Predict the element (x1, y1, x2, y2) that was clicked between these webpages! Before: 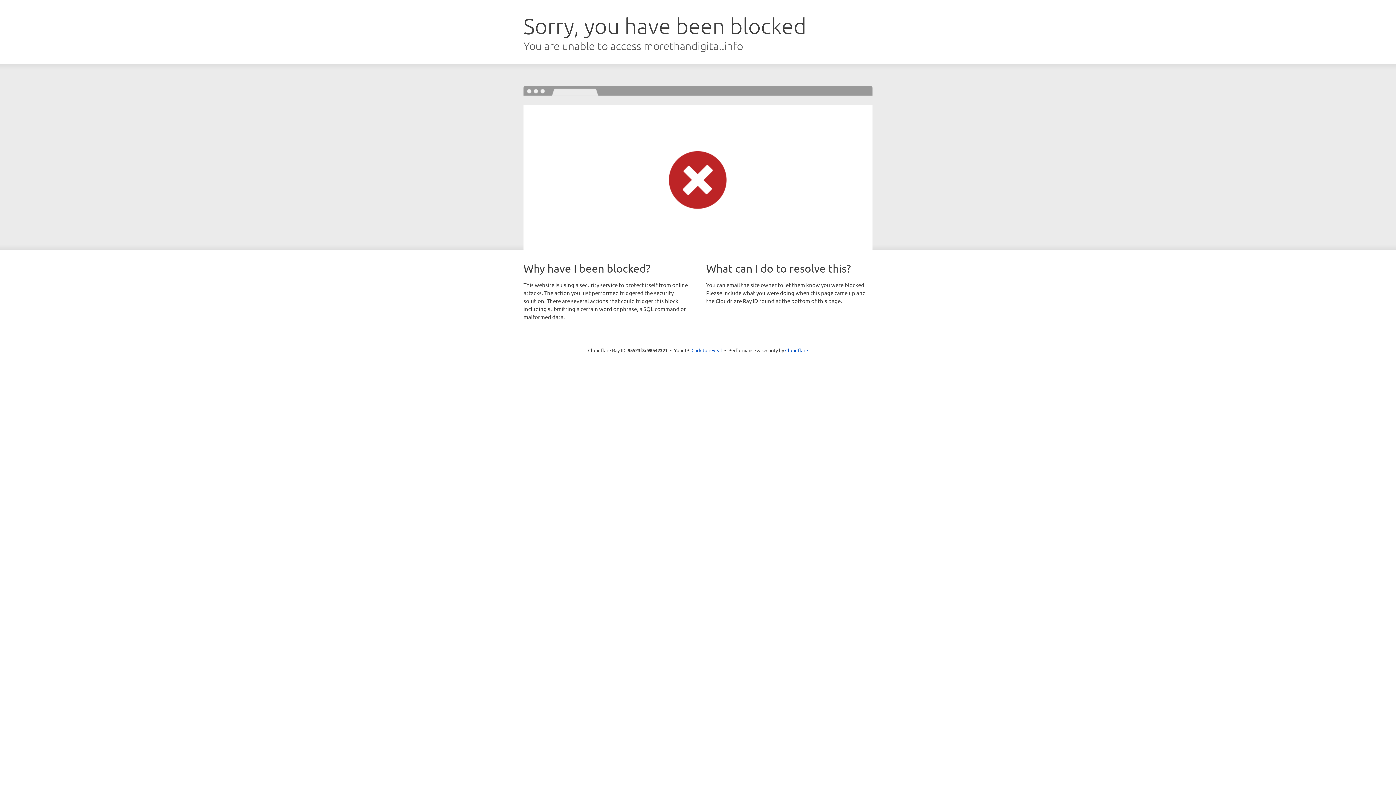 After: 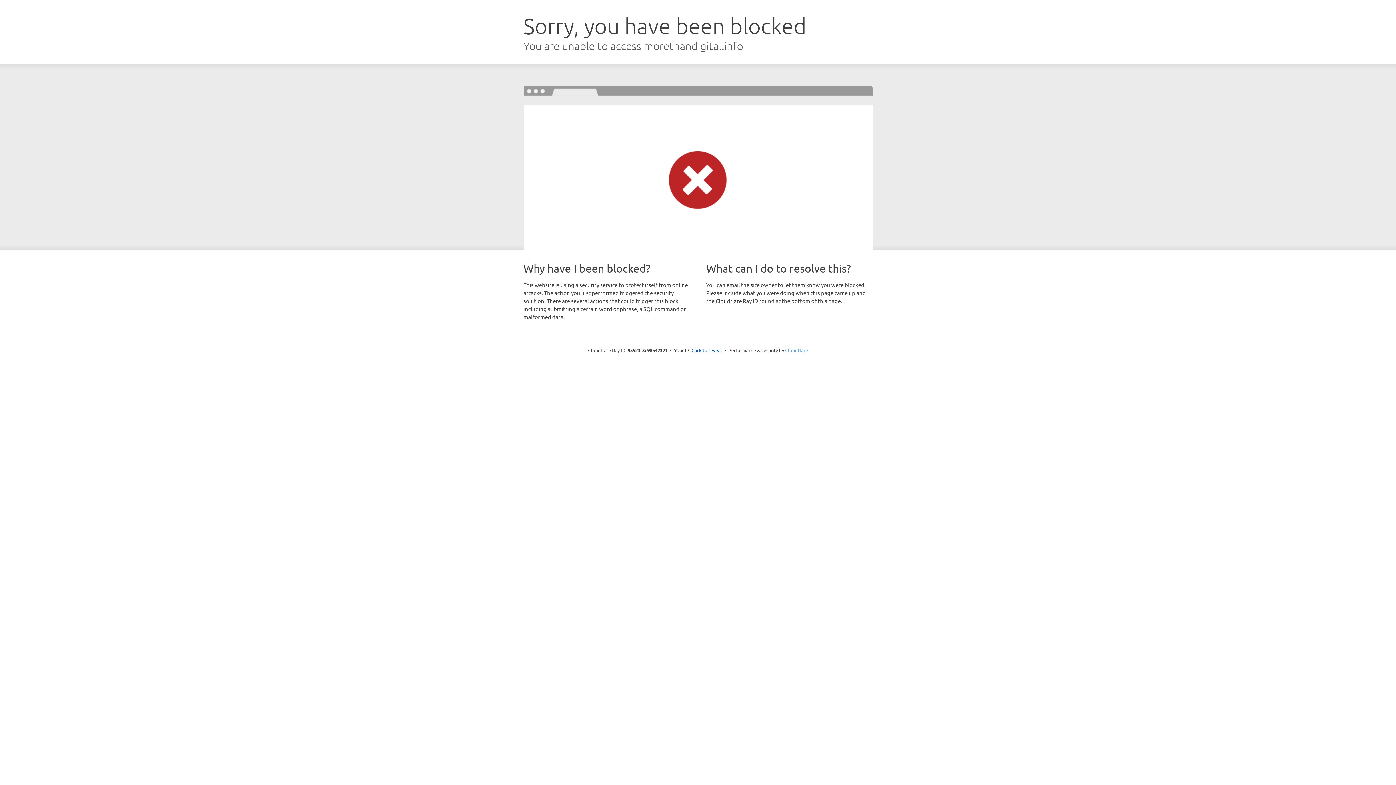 Action: label: Cloudflare bbox: (785, 347, 808, 353)